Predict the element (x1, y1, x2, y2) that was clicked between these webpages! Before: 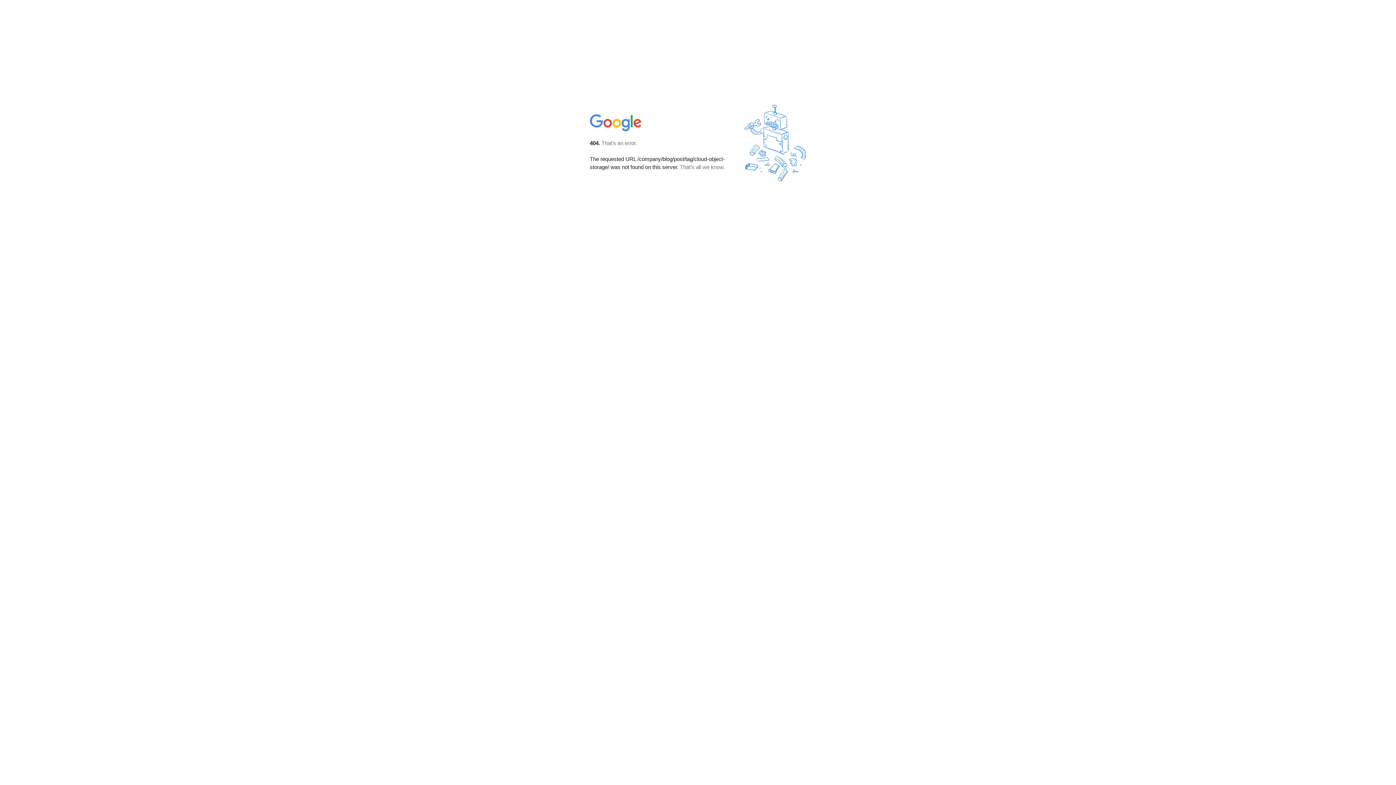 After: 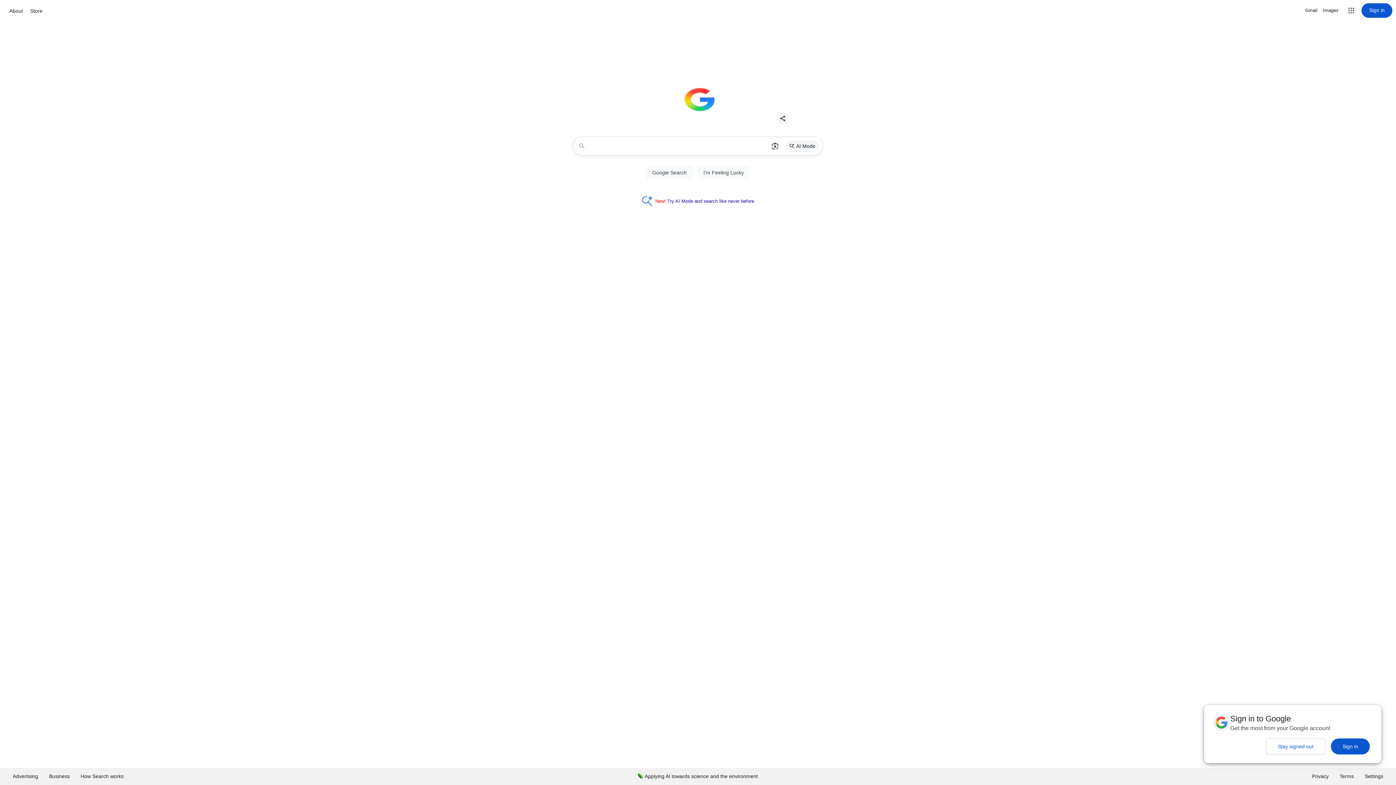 Action: bbox: (590, 127, 642, 134)